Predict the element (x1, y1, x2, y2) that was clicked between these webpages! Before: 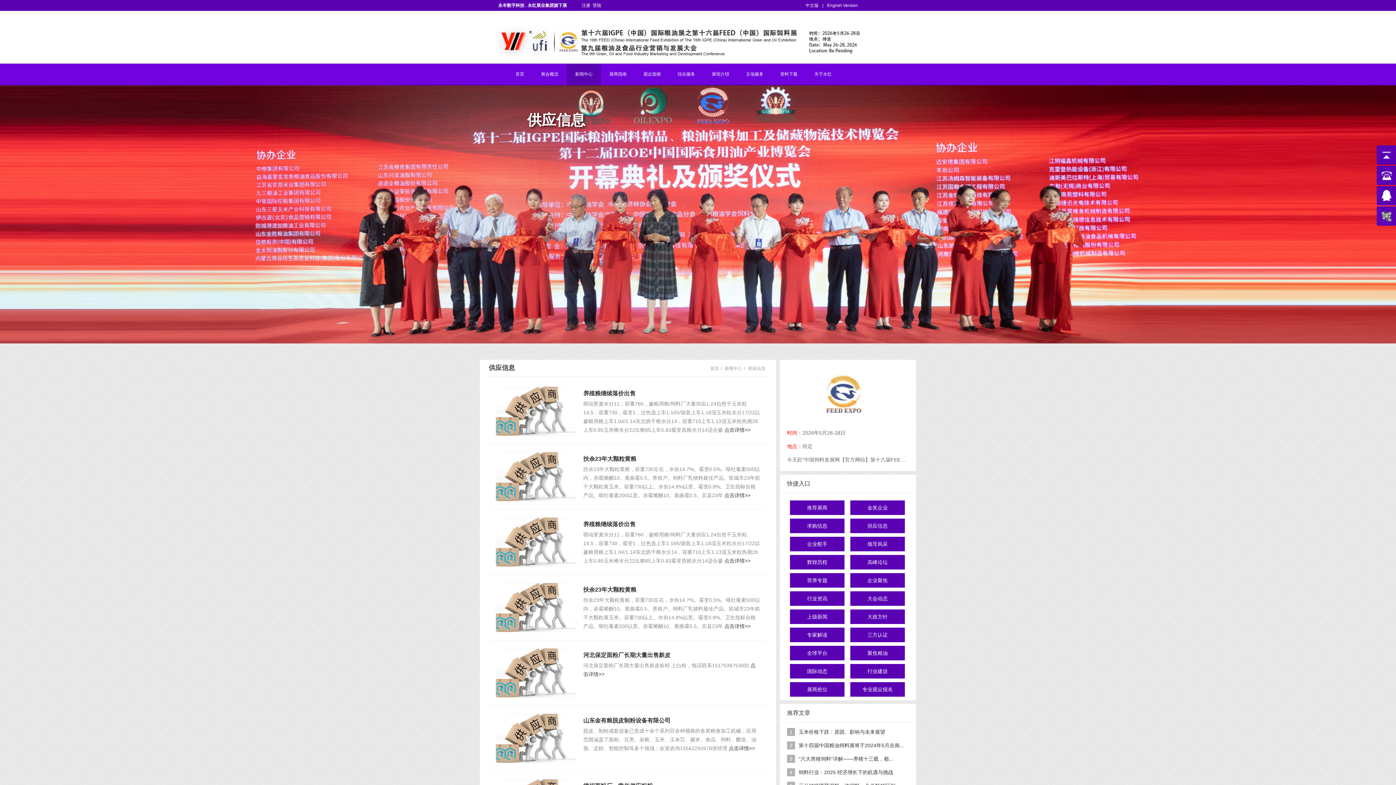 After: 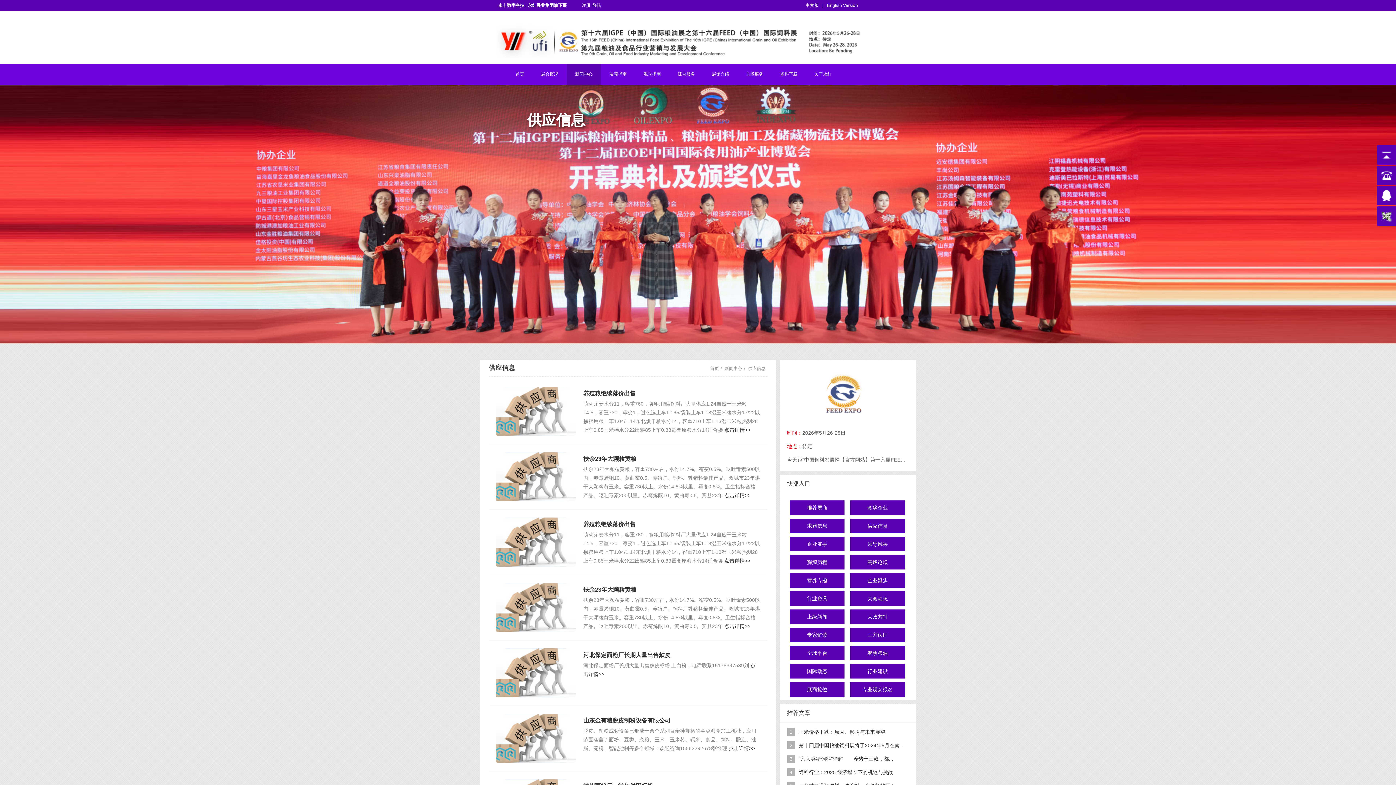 Action: bbox: (724, 427, 750, 433) label: 点击详情>>